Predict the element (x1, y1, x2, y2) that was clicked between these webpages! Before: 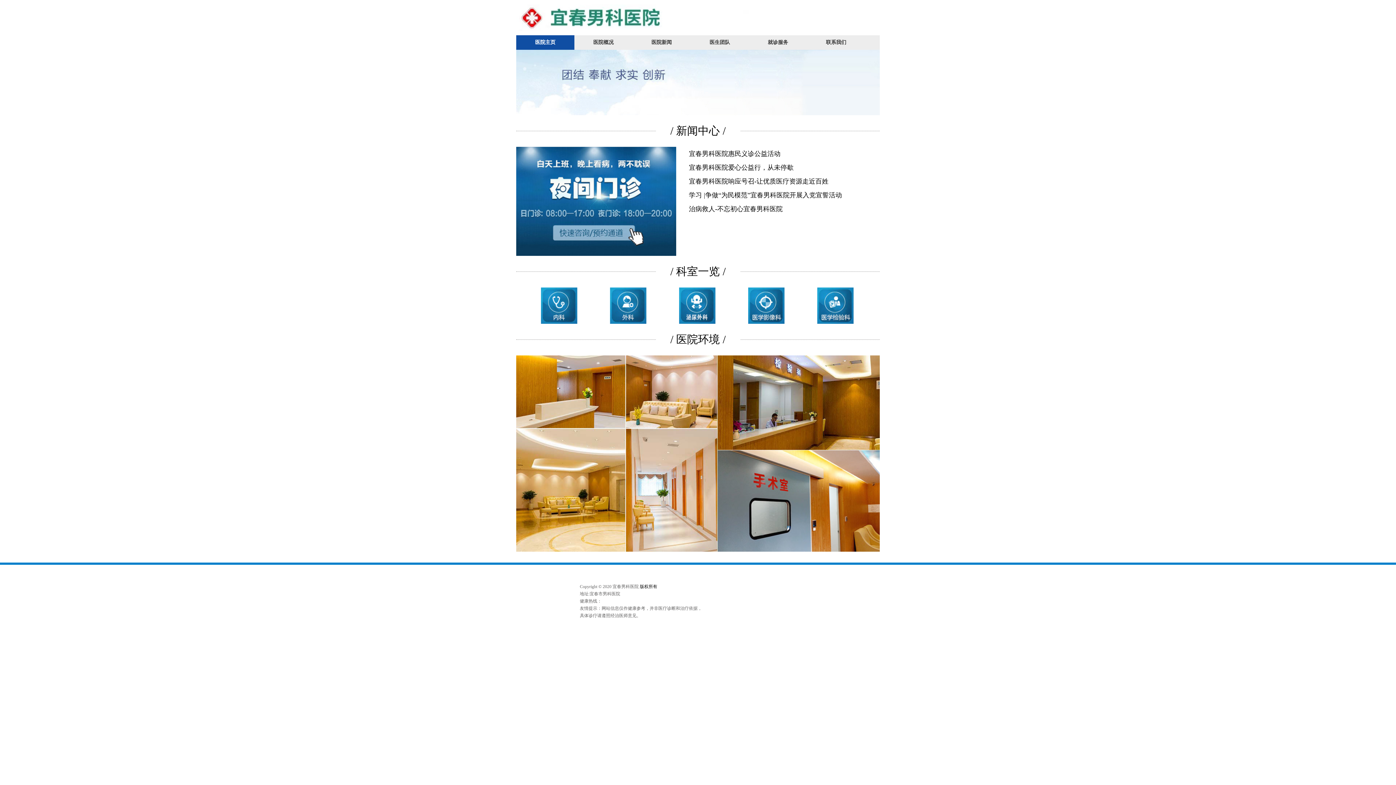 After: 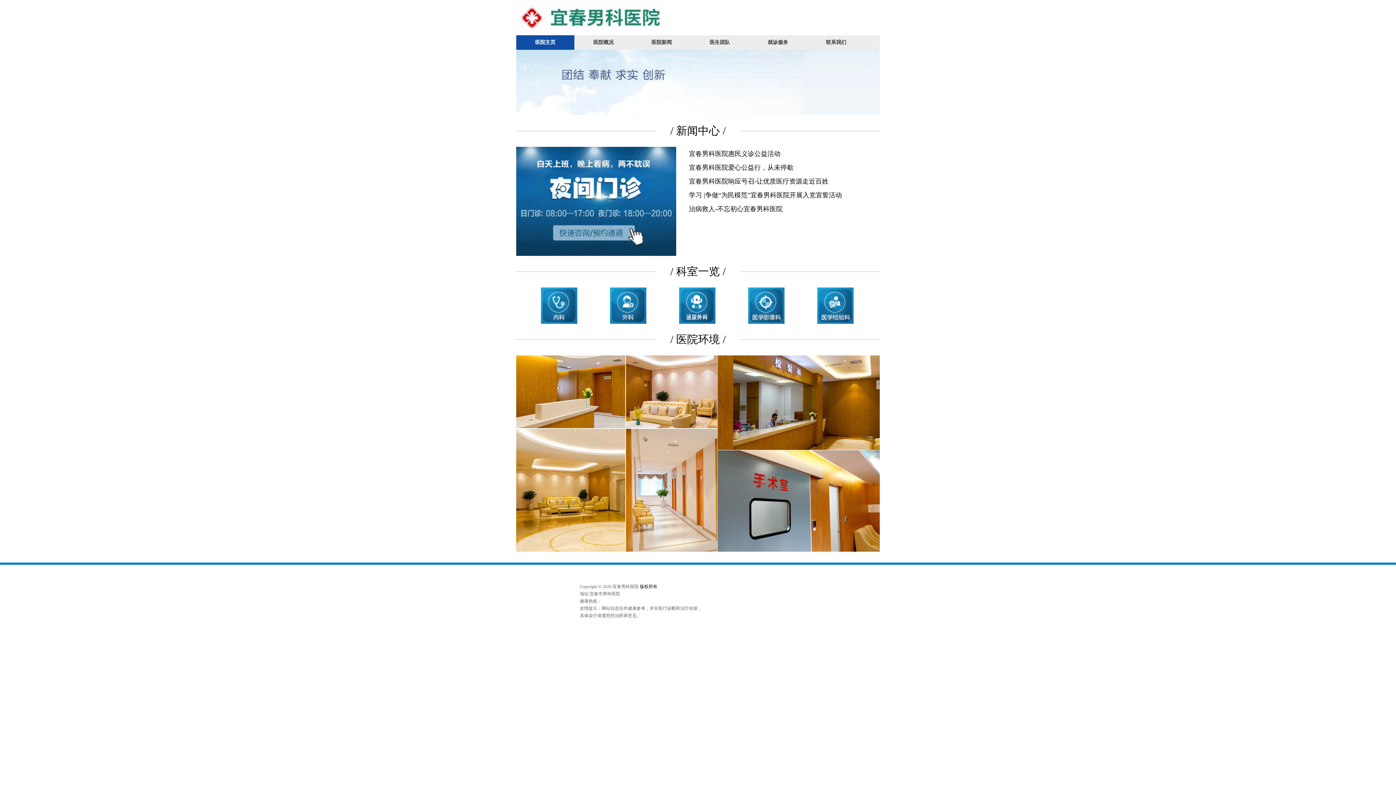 Action: bbox: (516, 302, 523, 314)